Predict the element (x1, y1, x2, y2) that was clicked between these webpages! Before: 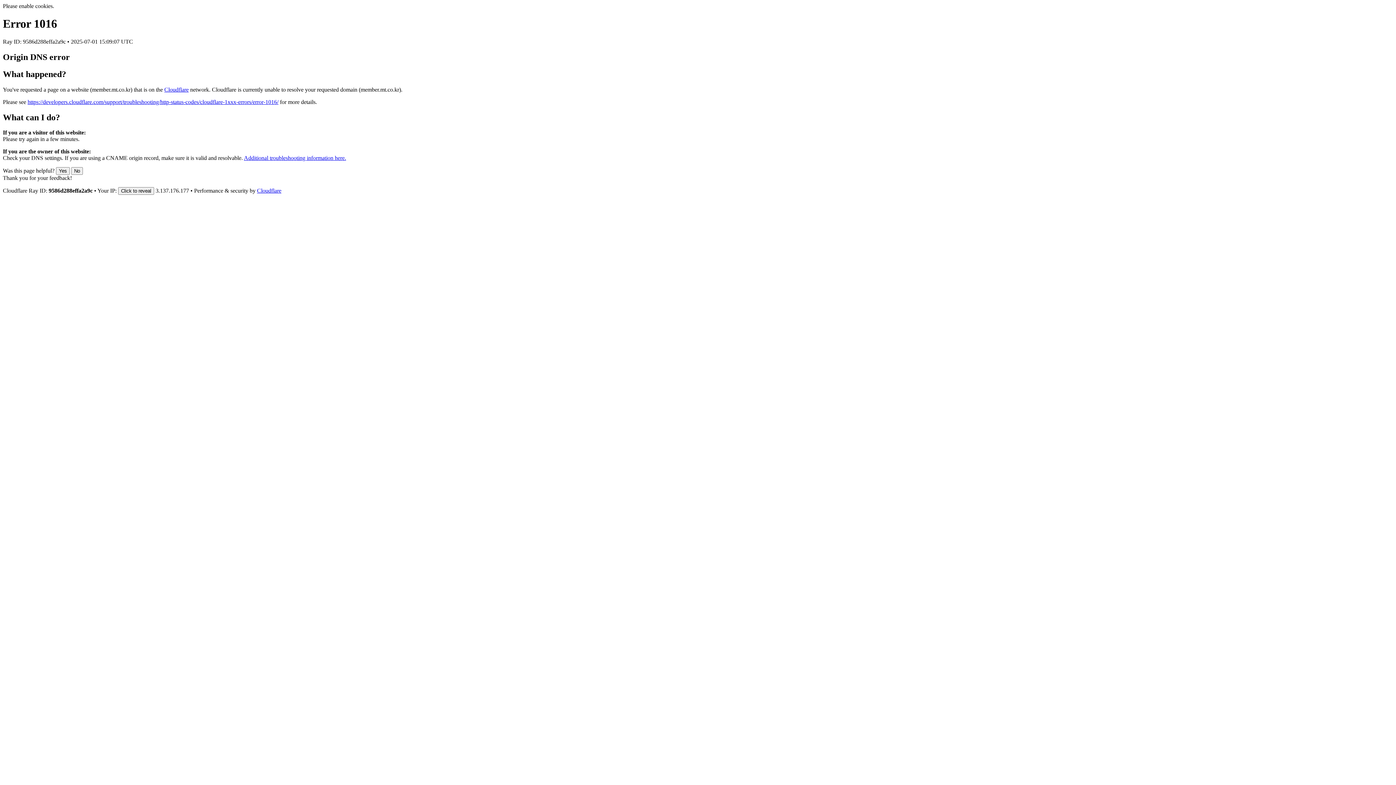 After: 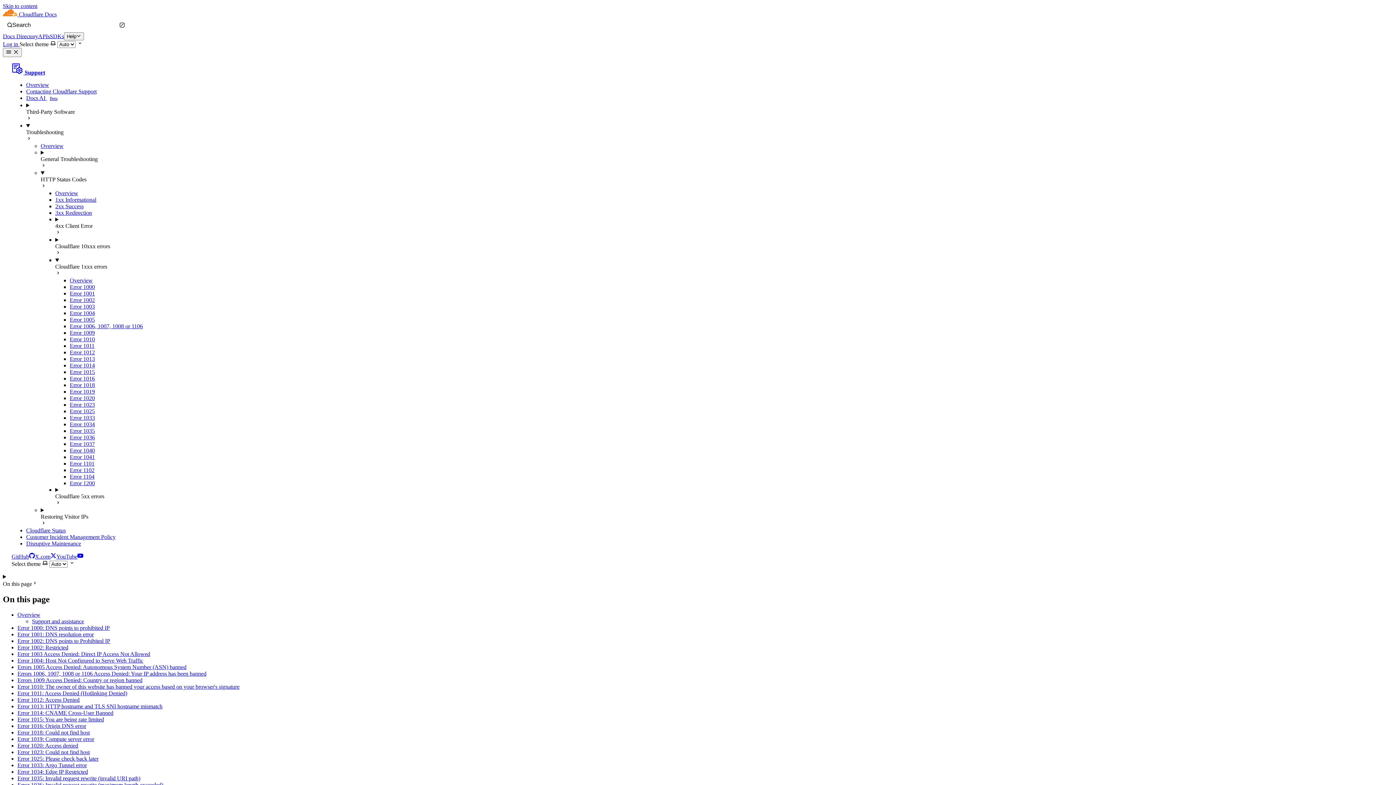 Action: label: Additional troubleshooting information here. bbox: (244, 155, 346, 161)